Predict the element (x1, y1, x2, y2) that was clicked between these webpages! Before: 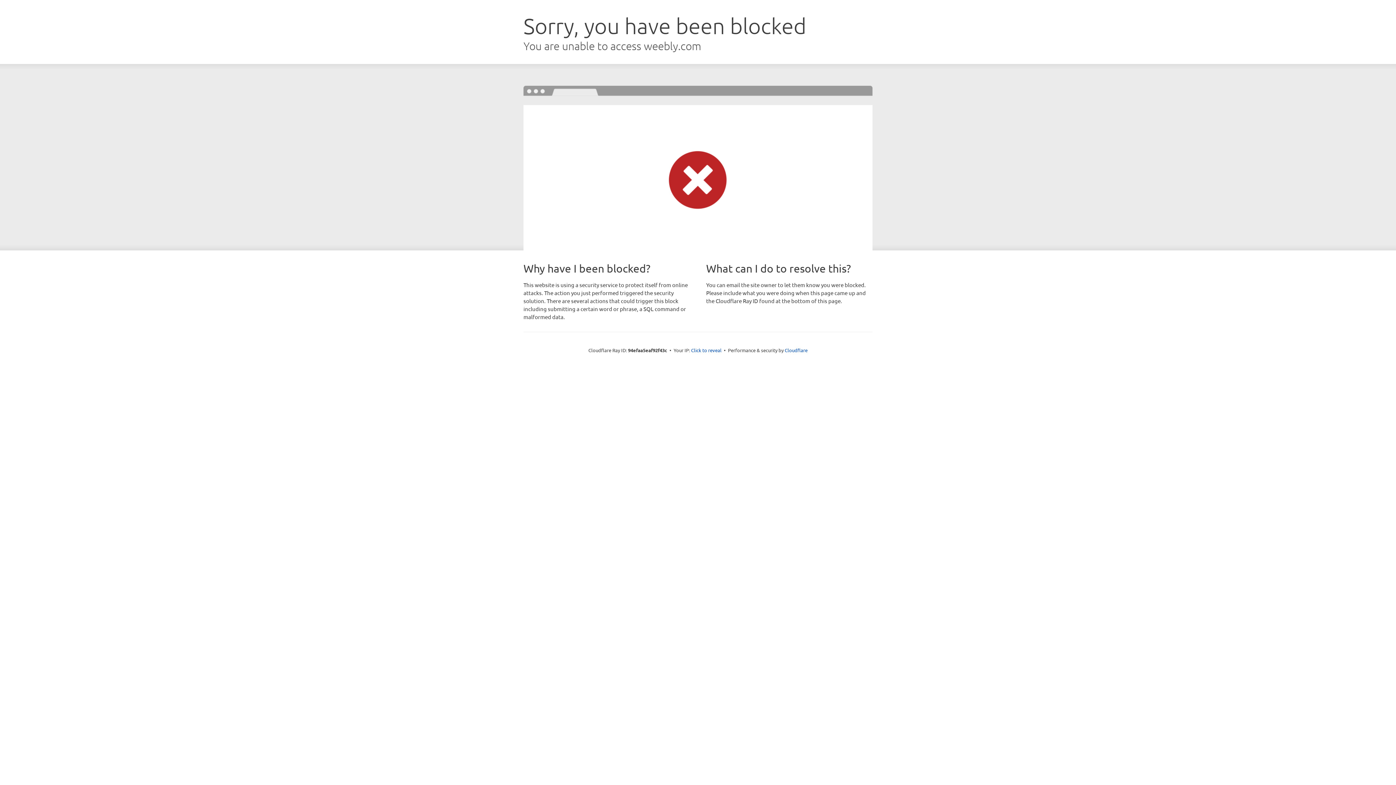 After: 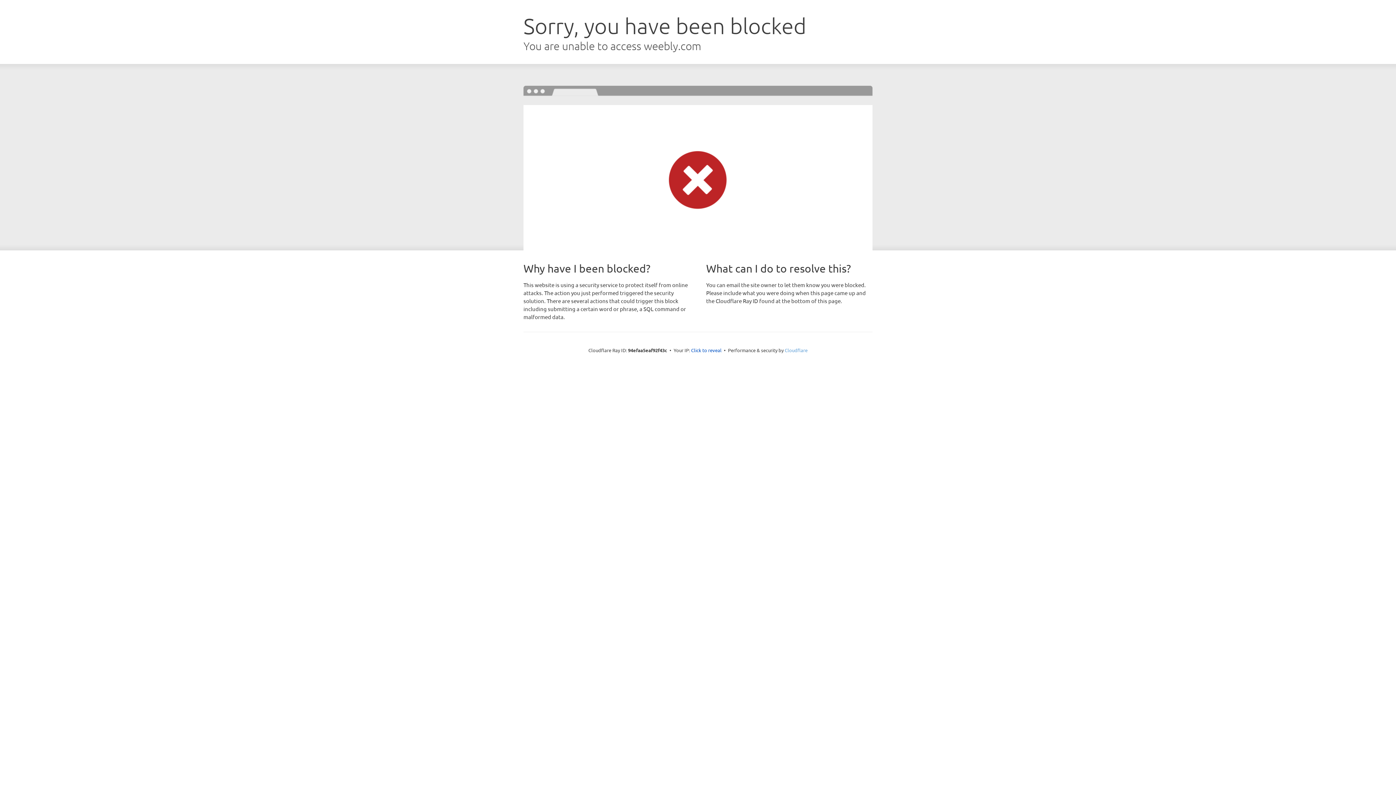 Action: bbox: (784, 347, 807, 353) label: Cloudflare